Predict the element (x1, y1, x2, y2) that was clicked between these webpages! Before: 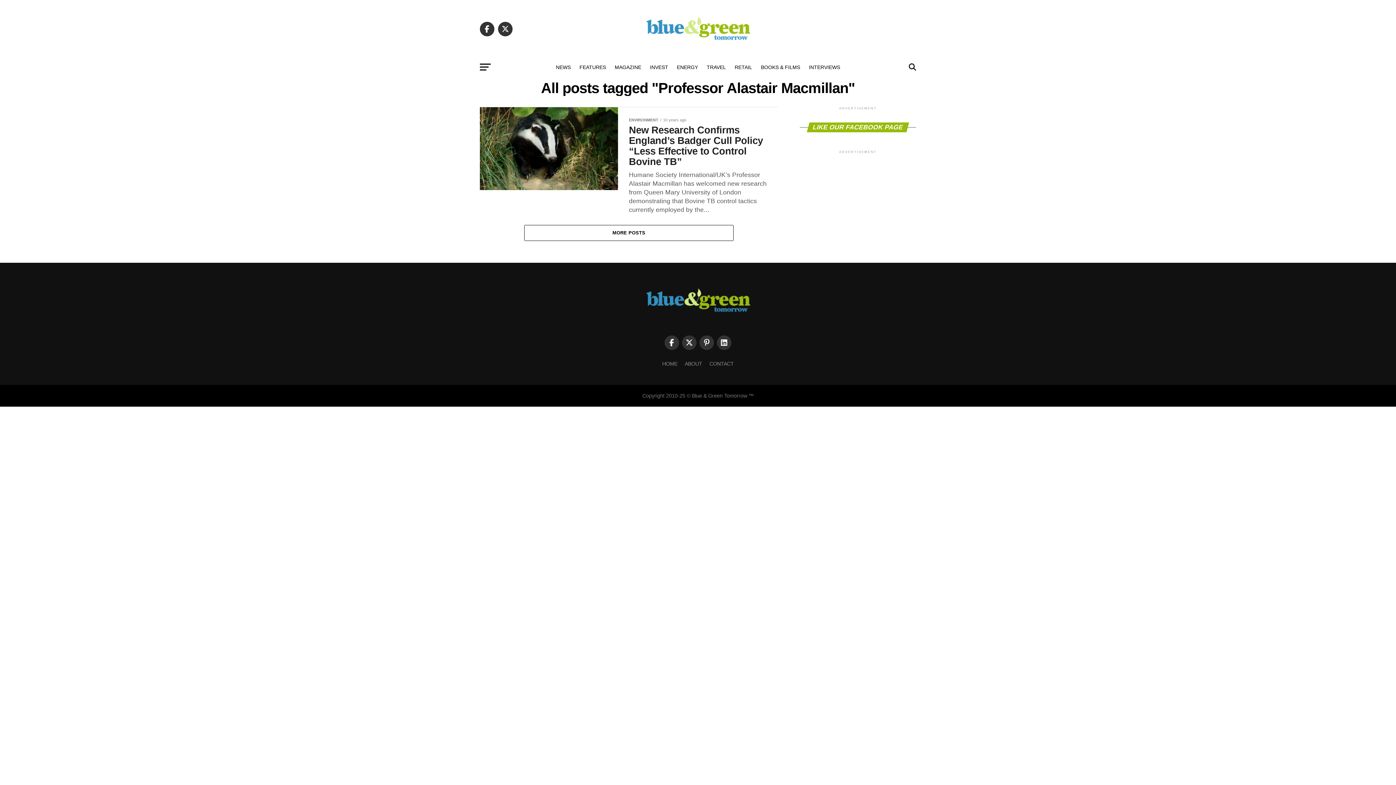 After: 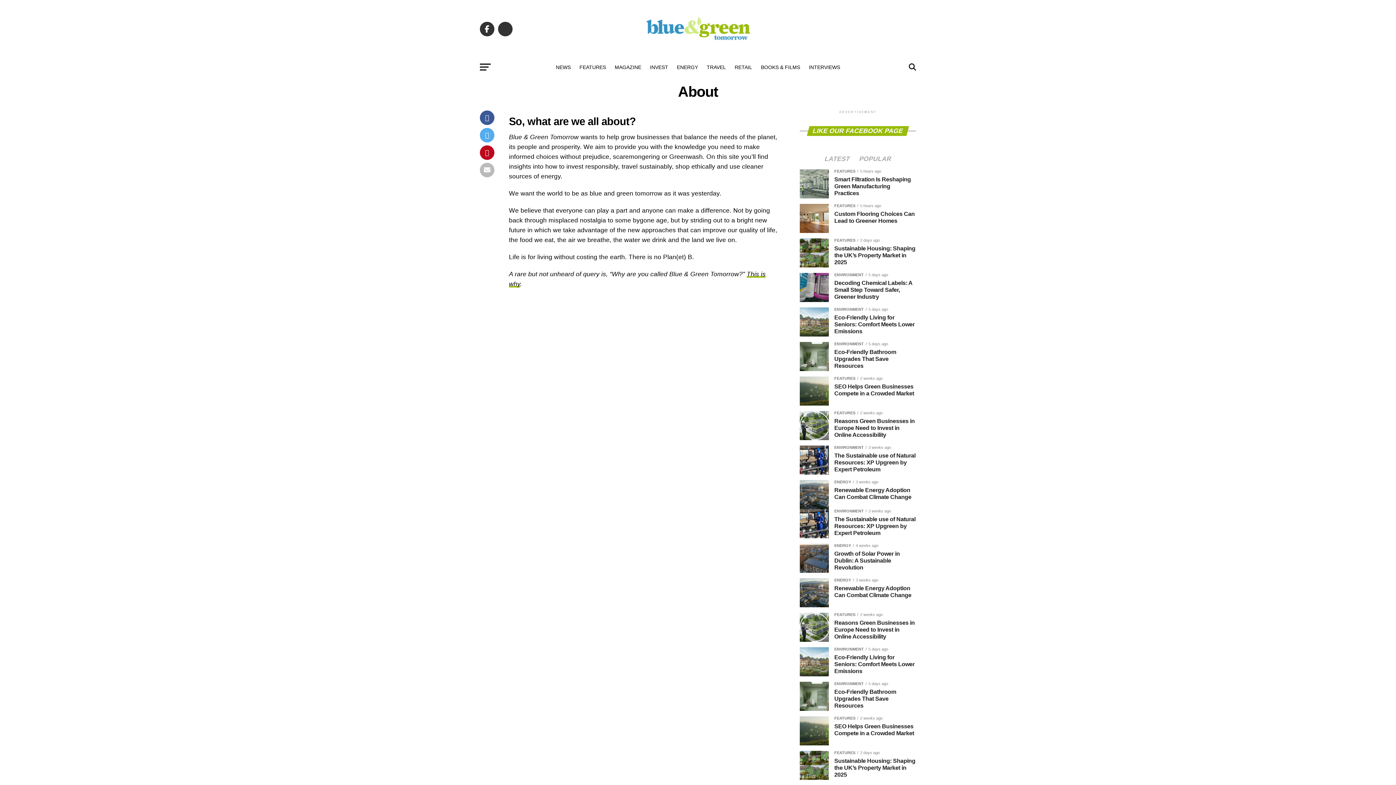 Action: label: ABOUT bbox: (684, 361, 702, 366)